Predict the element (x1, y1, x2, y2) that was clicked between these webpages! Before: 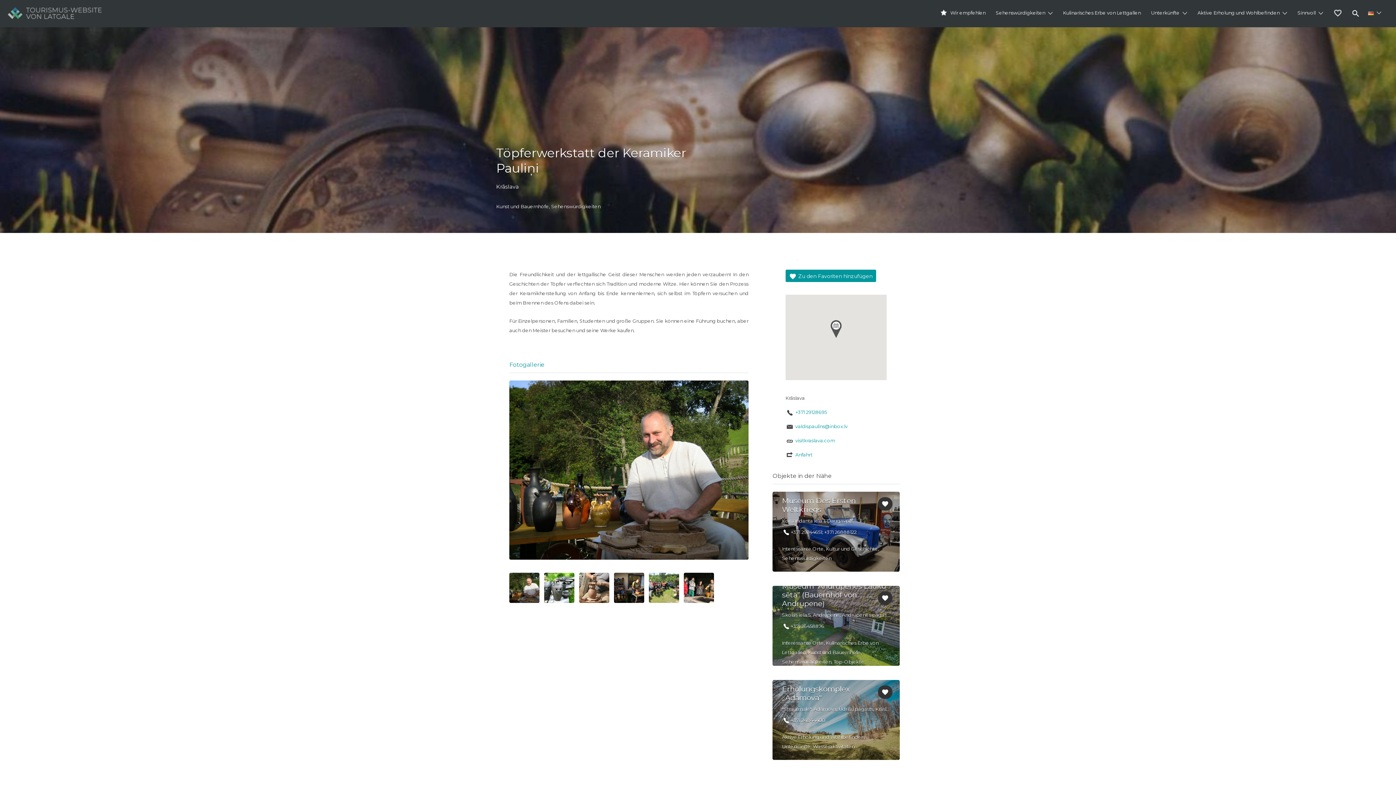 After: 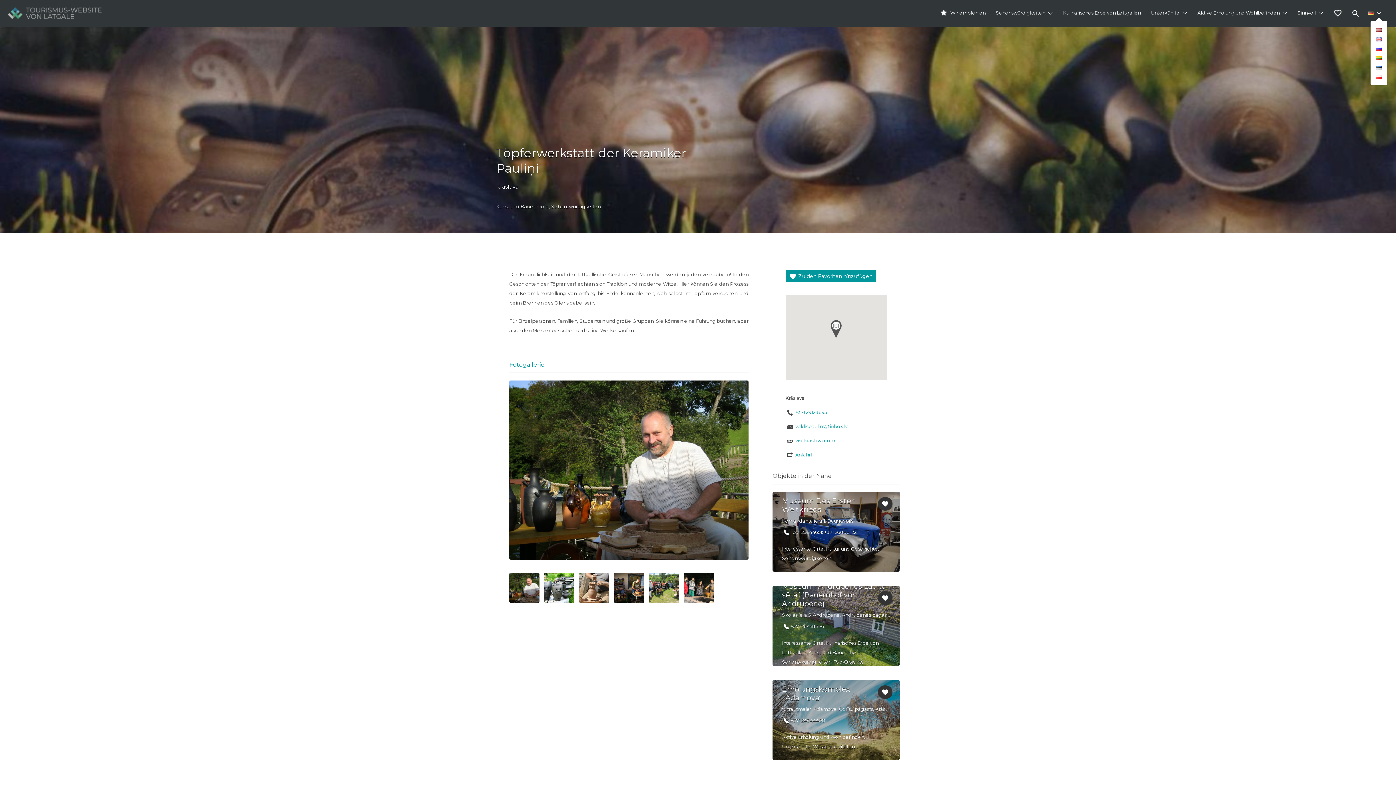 Action: bbox: (1368, 3, 1374, 22)